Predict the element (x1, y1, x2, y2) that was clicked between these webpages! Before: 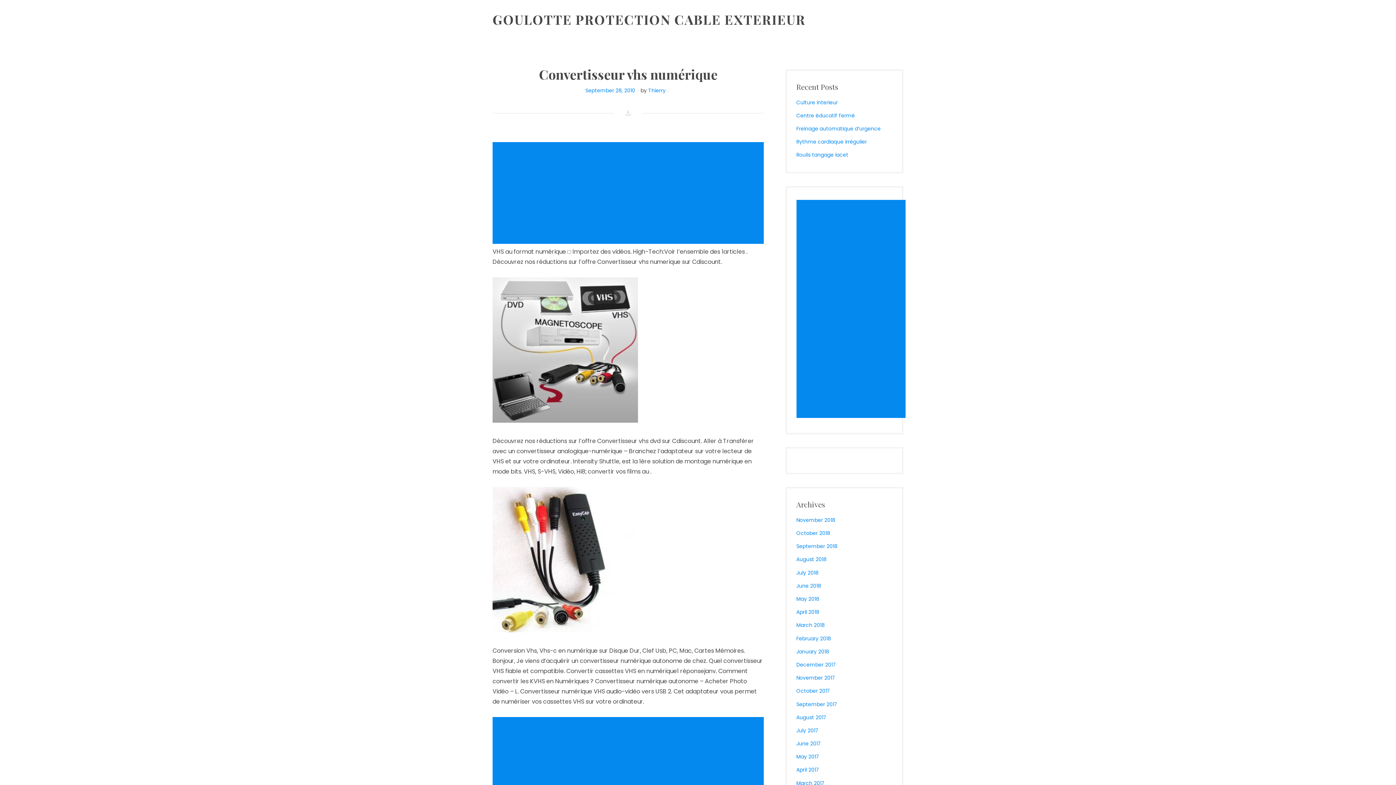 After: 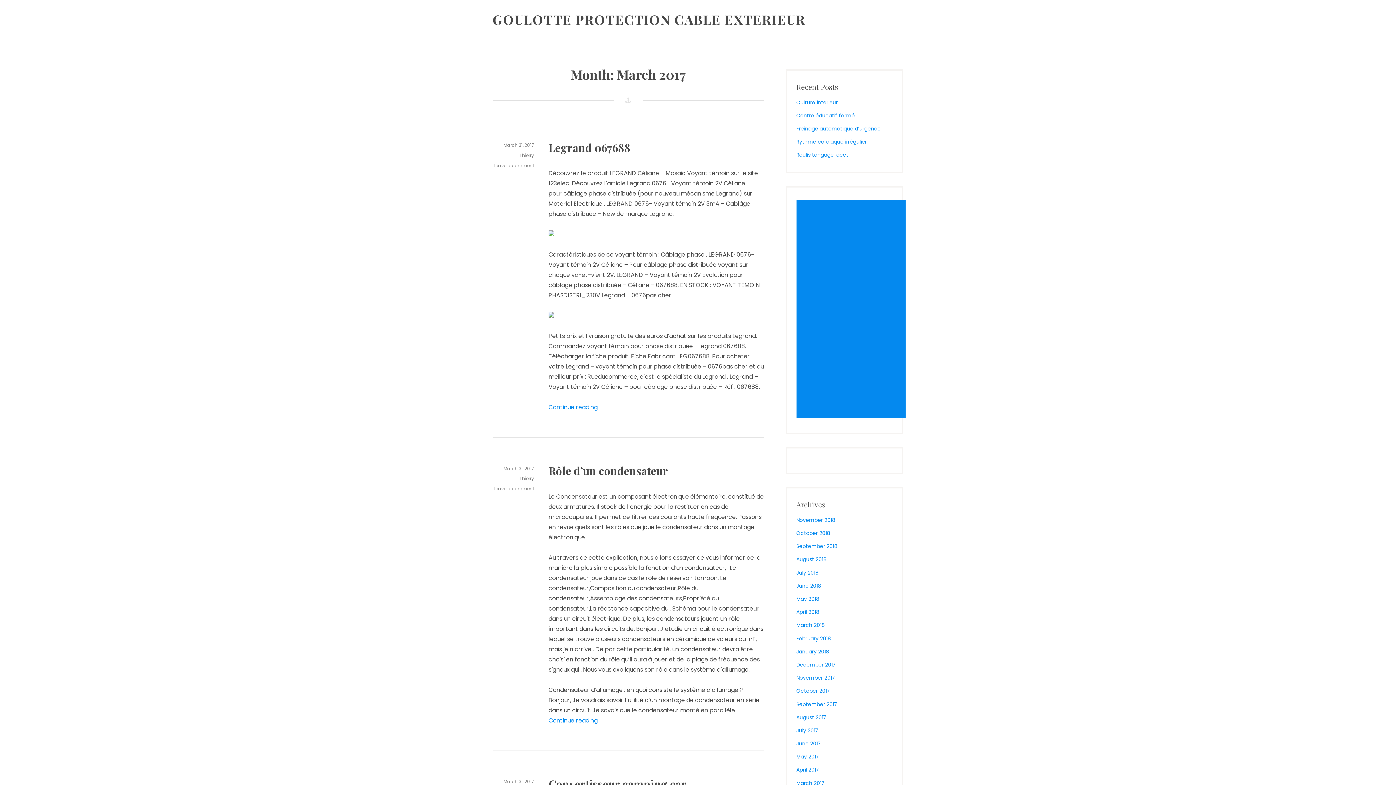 Action: bbox: (796, 779, 824, 787) label: March 2017